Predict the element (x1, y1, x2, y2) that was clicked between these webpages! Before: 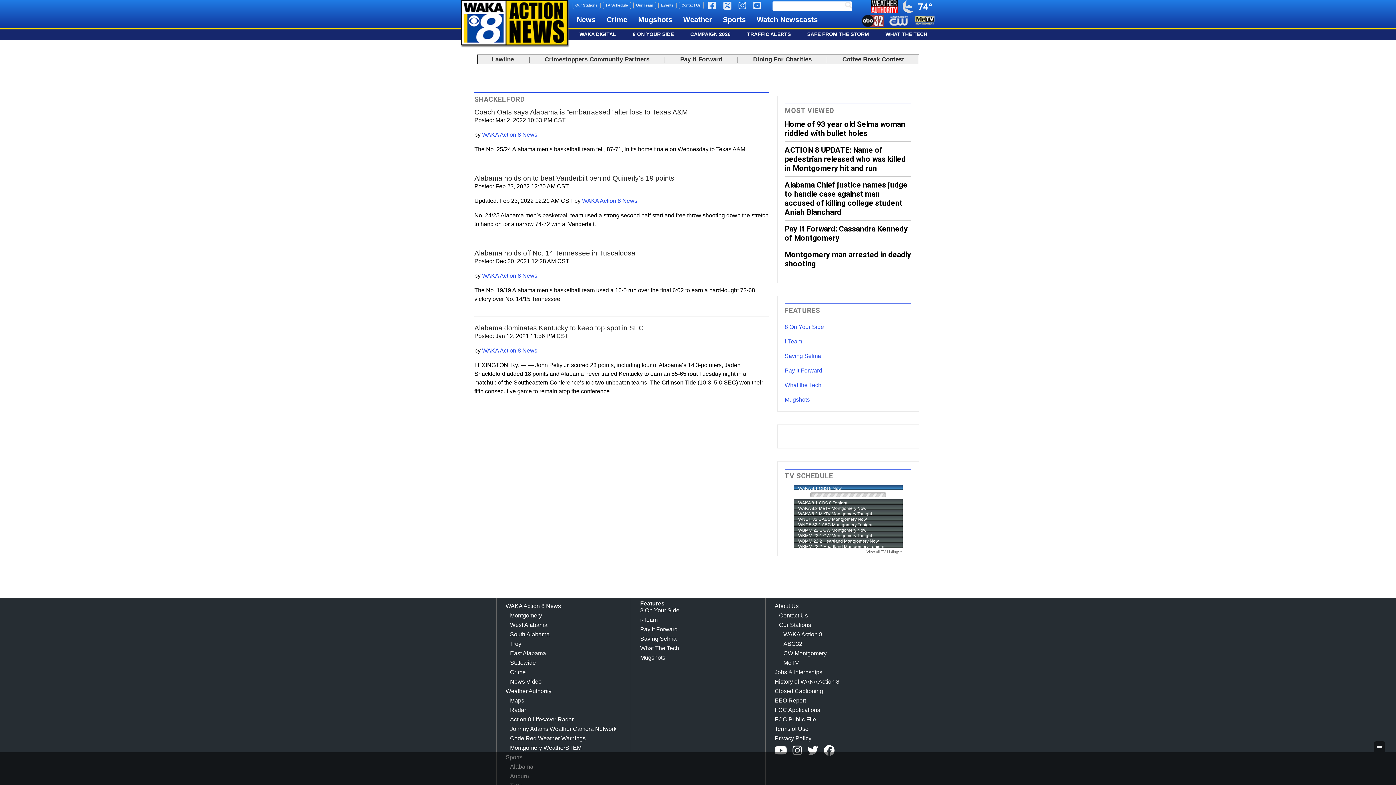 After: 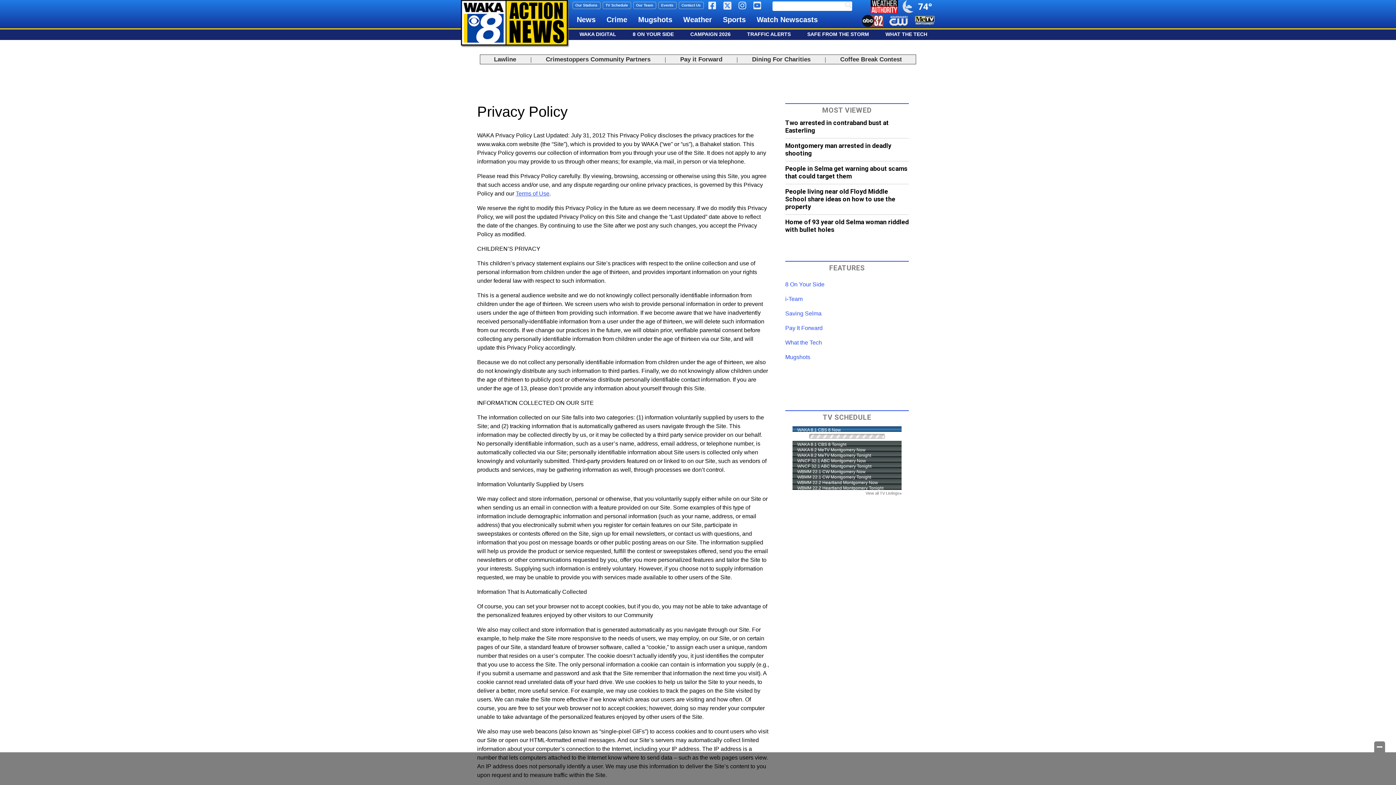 Action: label: Privacy Policy bbox: (774, 735, 811, 741)